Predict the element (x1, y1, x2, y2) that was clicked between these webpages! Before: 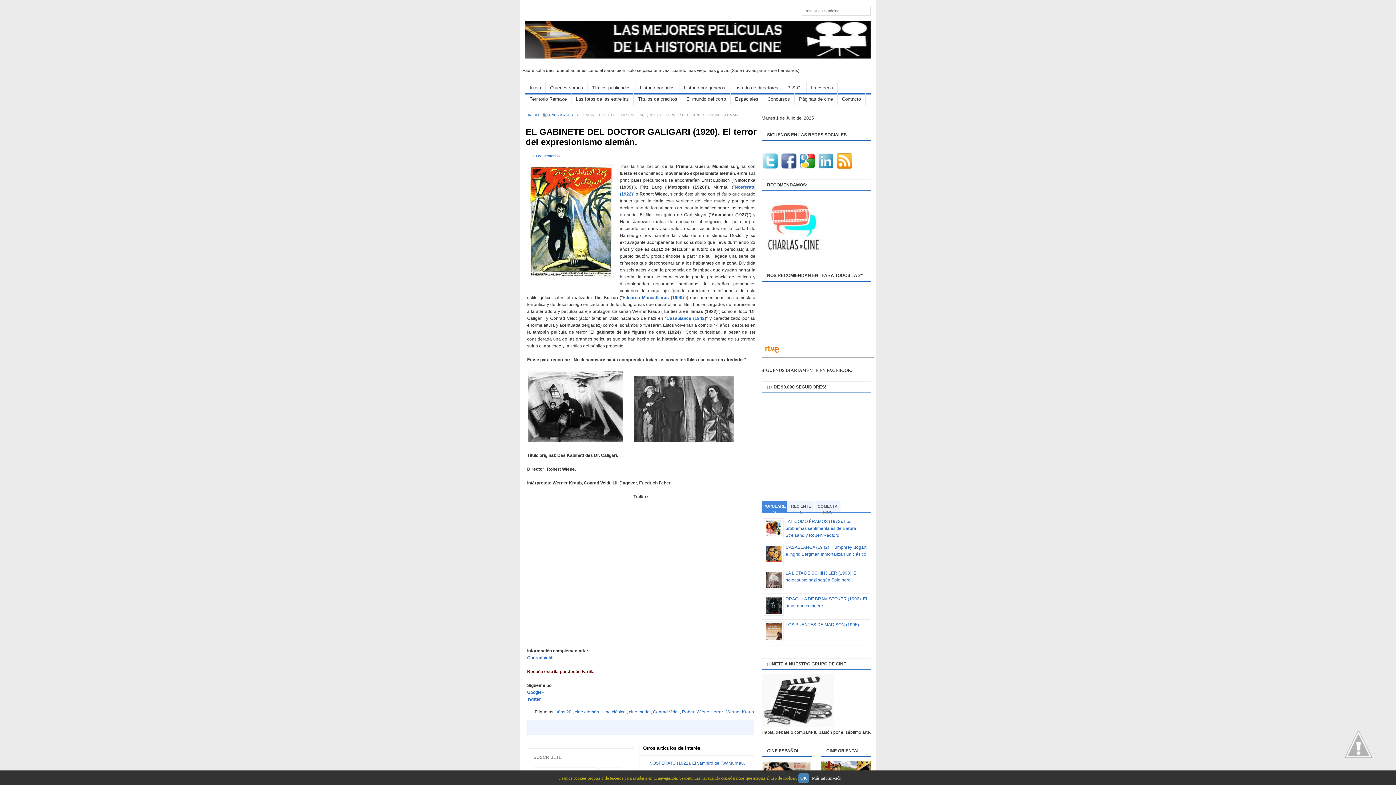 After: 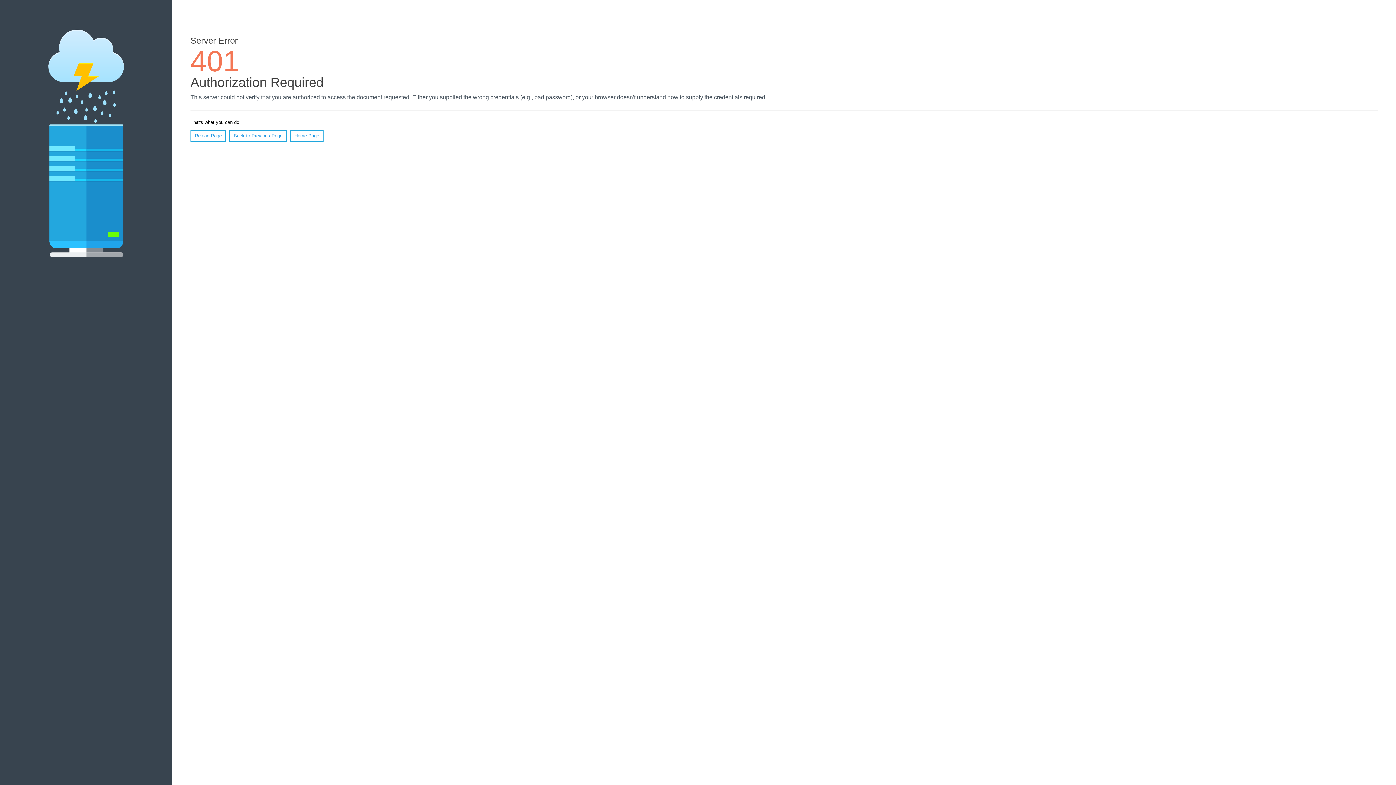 Action: bbox: (761, 256, 827, 261)